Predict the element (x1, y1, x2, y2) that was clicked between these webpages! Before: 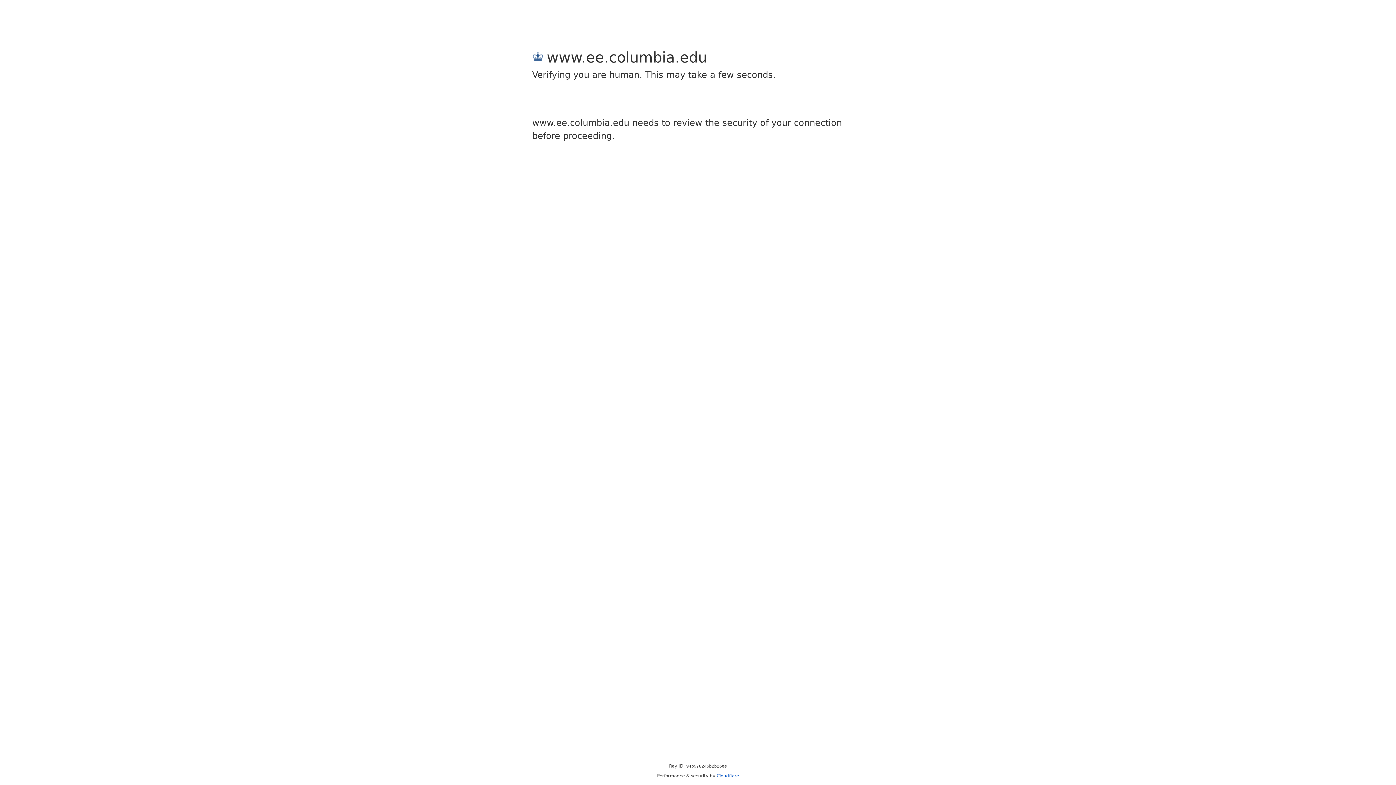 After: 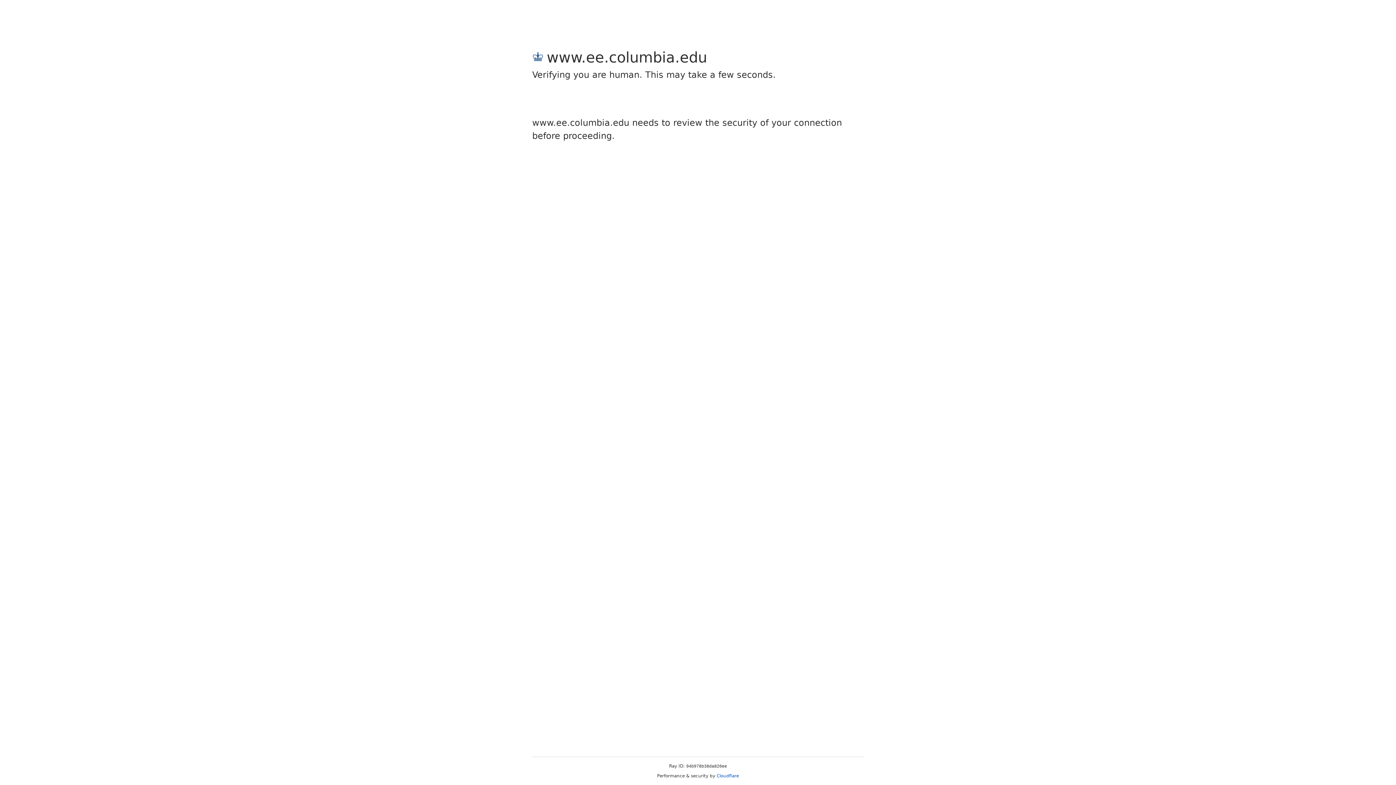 Action: label: Cloudflare bbox: (716, 773, 739, 778)